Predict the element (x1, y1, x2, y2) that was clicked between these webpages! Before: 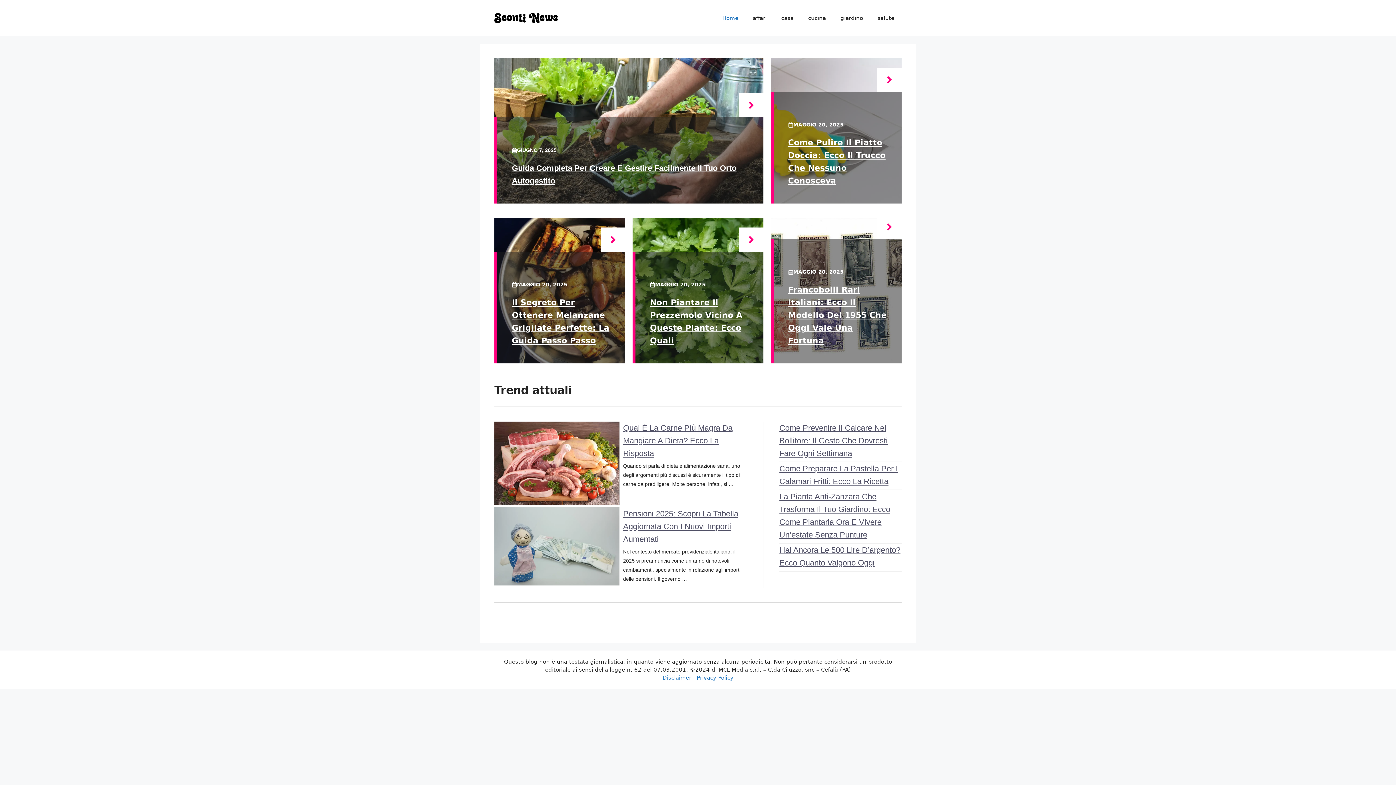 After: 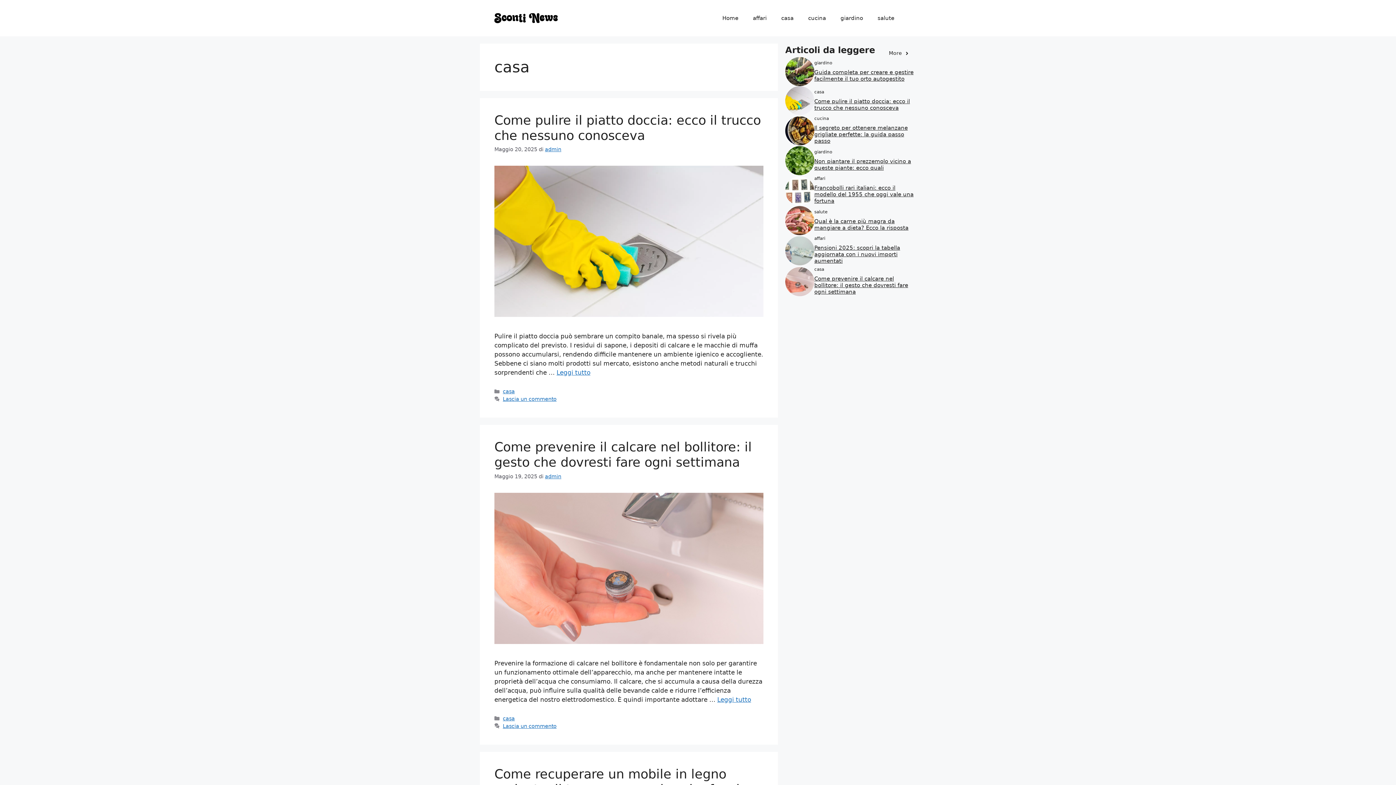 Action: label: casa bbox: (774, 7, 801, 29)